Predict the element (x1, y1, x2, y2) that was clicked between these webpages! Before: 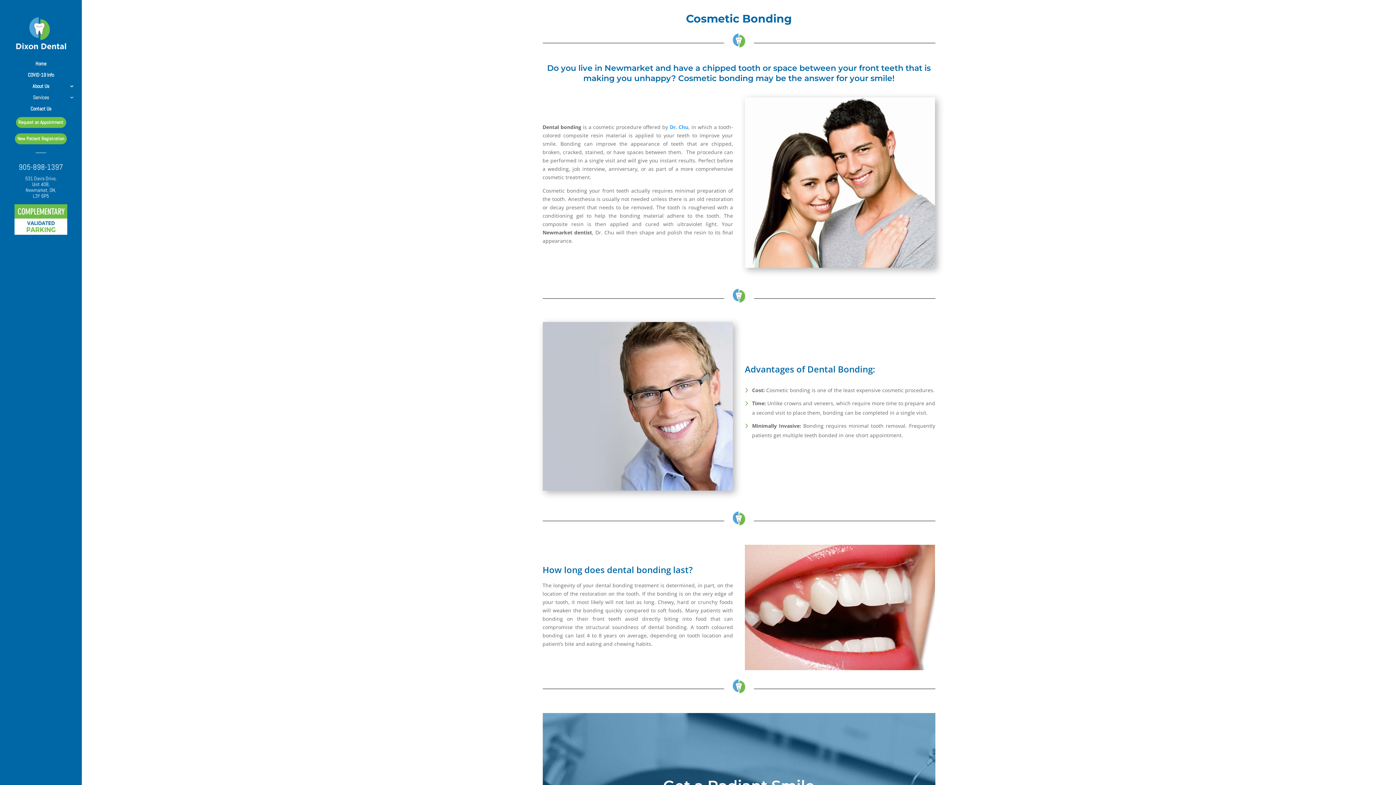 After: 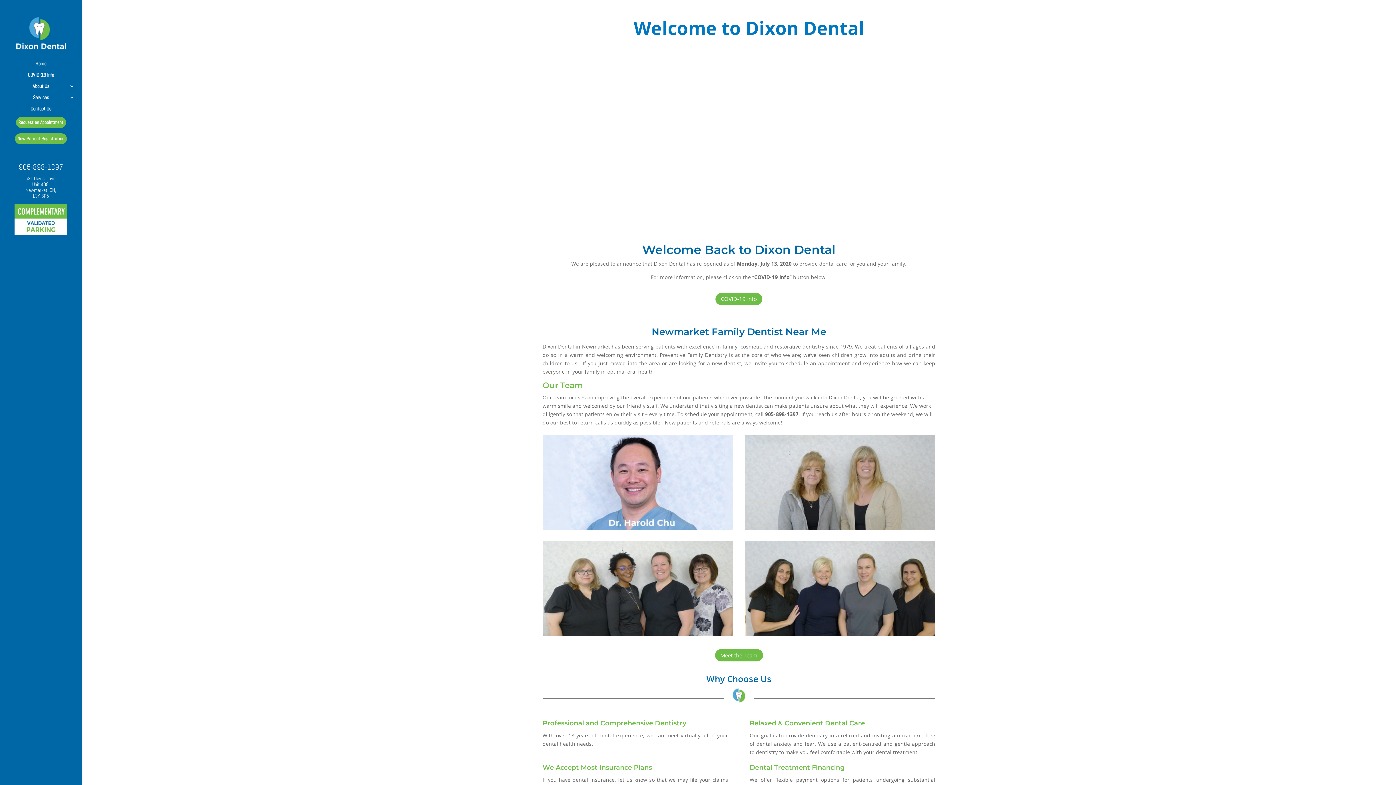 Action: bbox: (14, 60, 81, 72) label: Home